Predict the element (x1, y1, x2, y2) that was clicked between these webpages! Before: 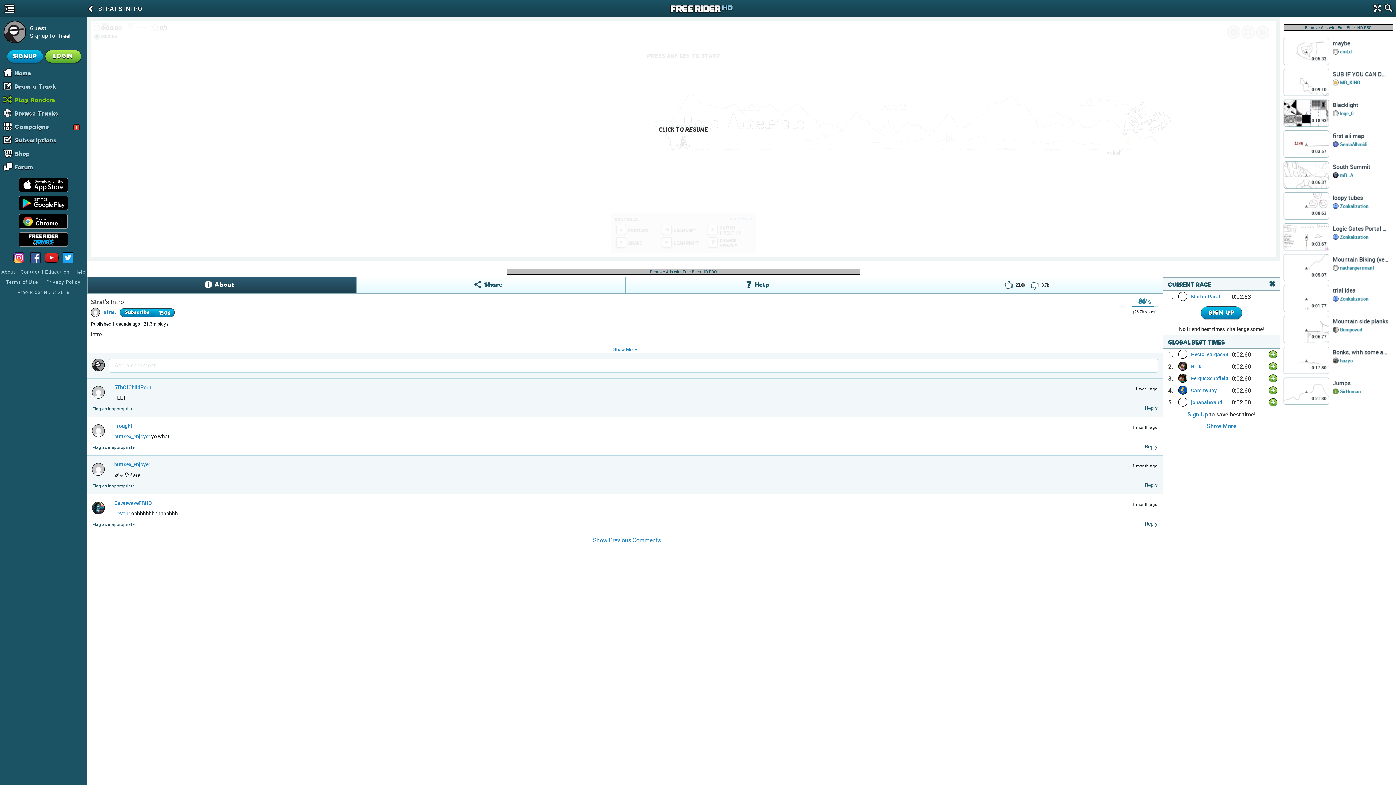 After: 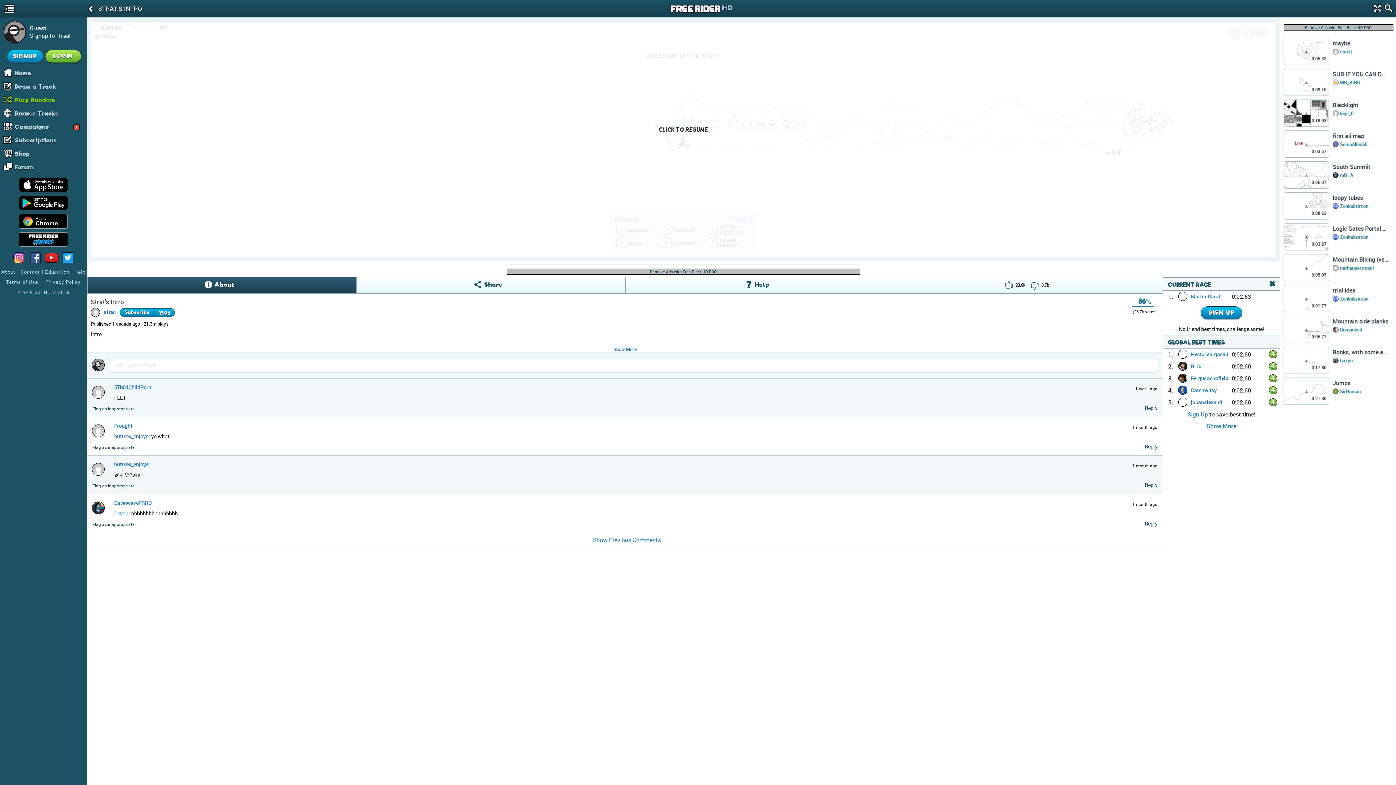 Action: bbox: (28, 250, 42, 266)